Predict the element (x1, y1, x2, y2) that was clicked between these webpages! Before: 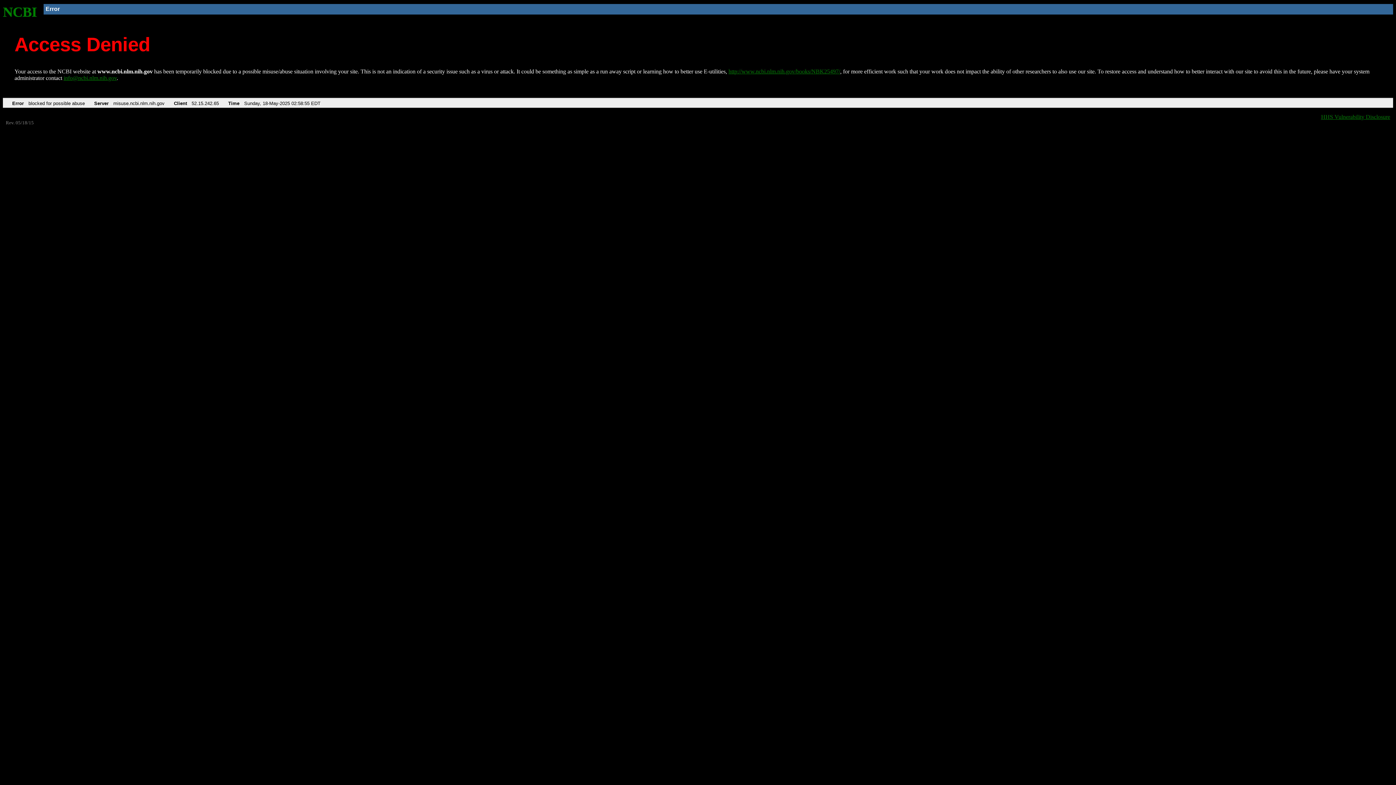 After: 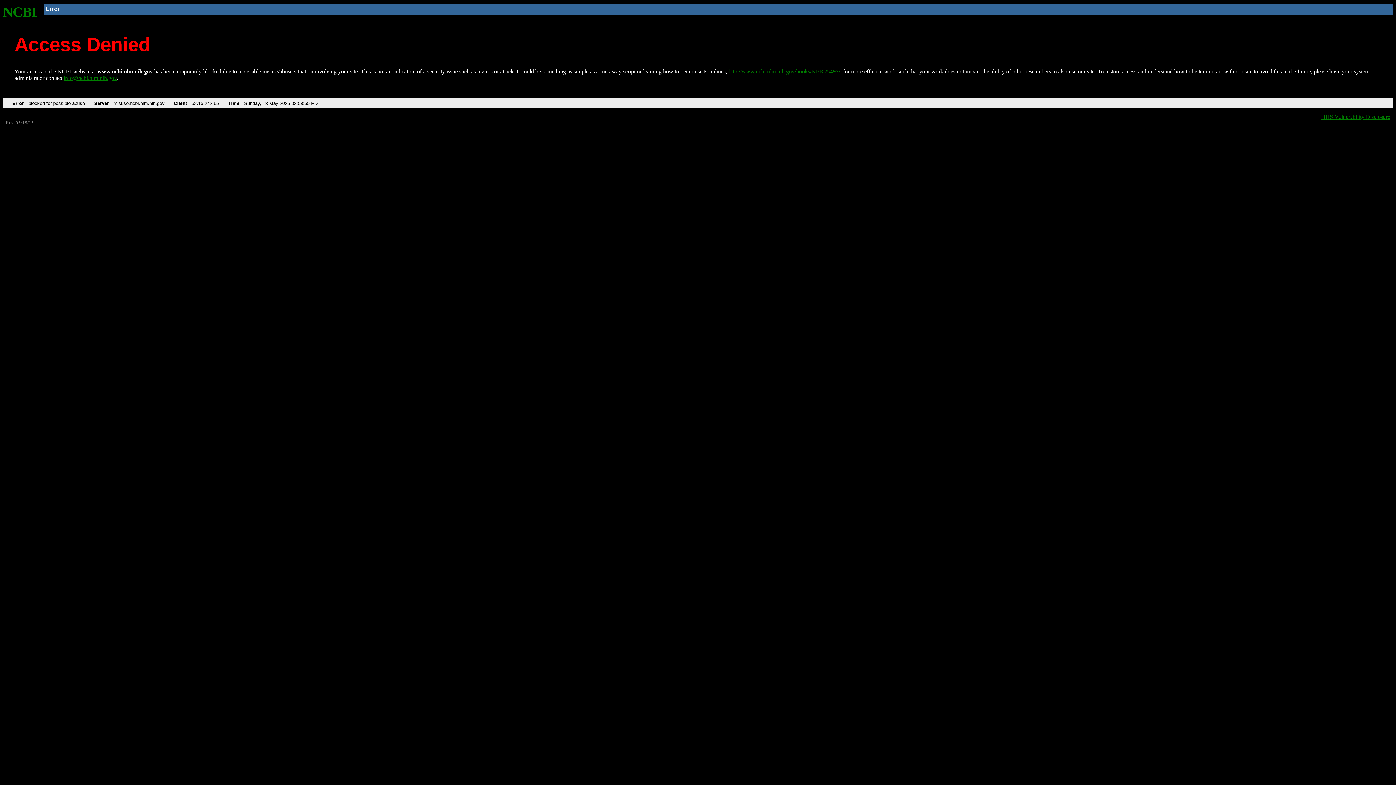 Action: bbox: (63, 75, 116, 81) label: info@ncbi.nlm.nih.gov